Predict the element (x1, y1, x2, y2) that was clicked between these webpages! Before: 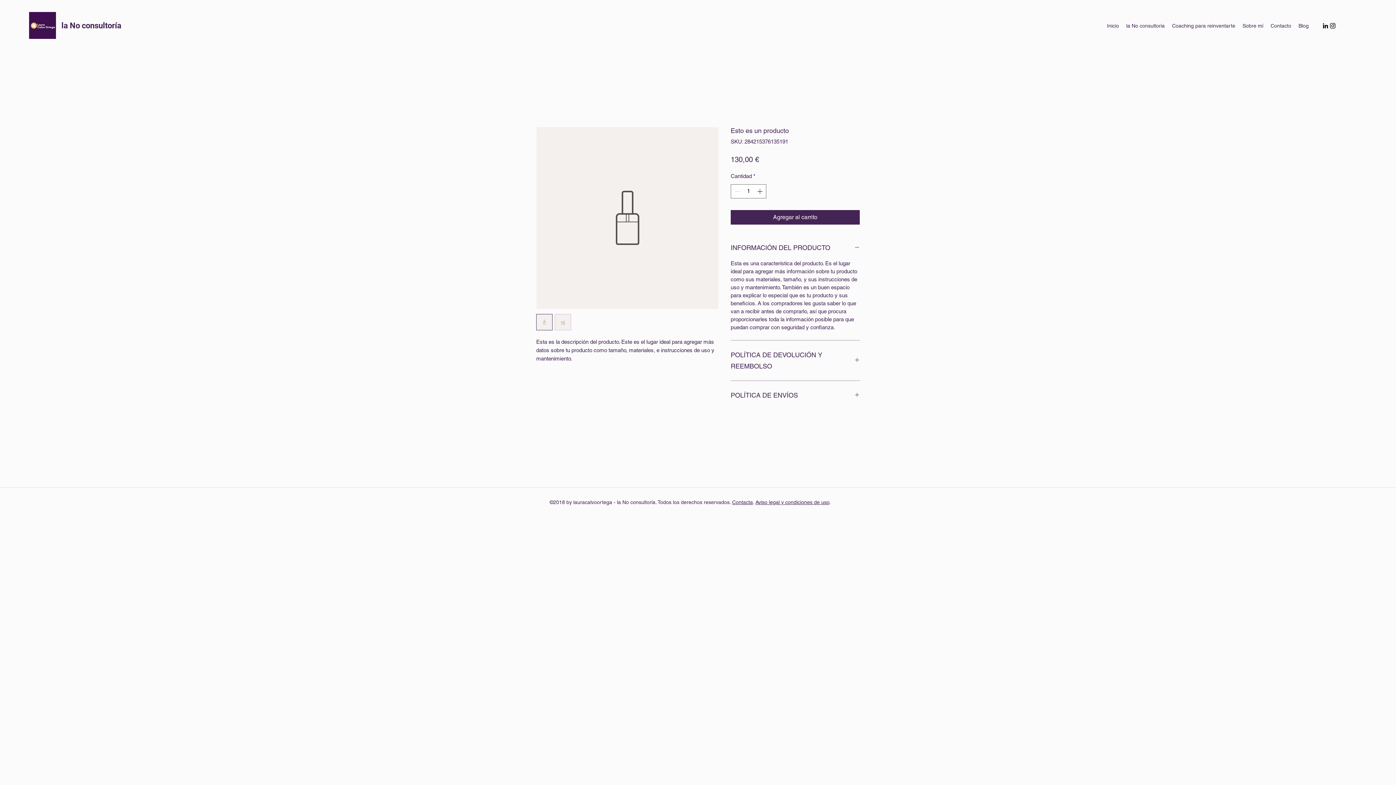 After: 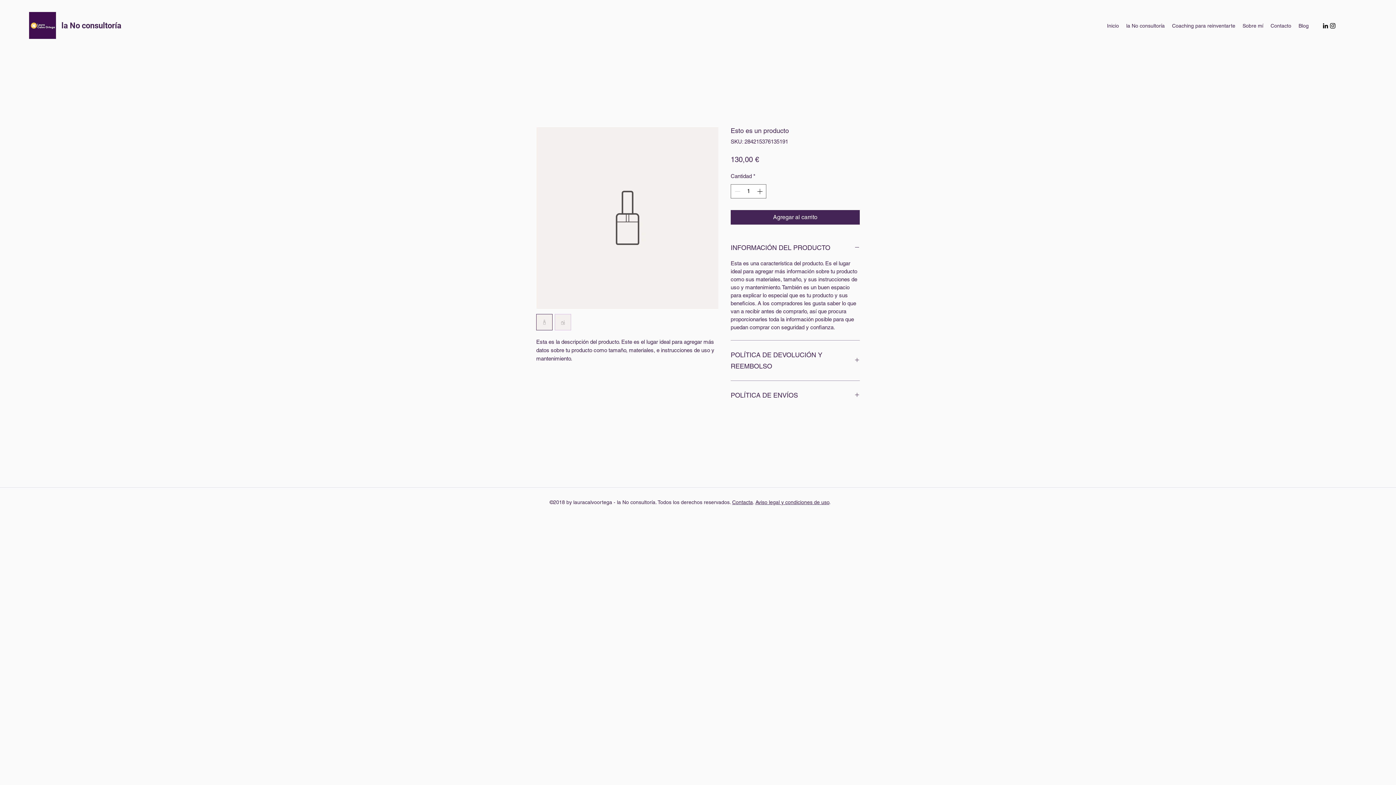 Action: bbox: (554, 314, 571, 330)